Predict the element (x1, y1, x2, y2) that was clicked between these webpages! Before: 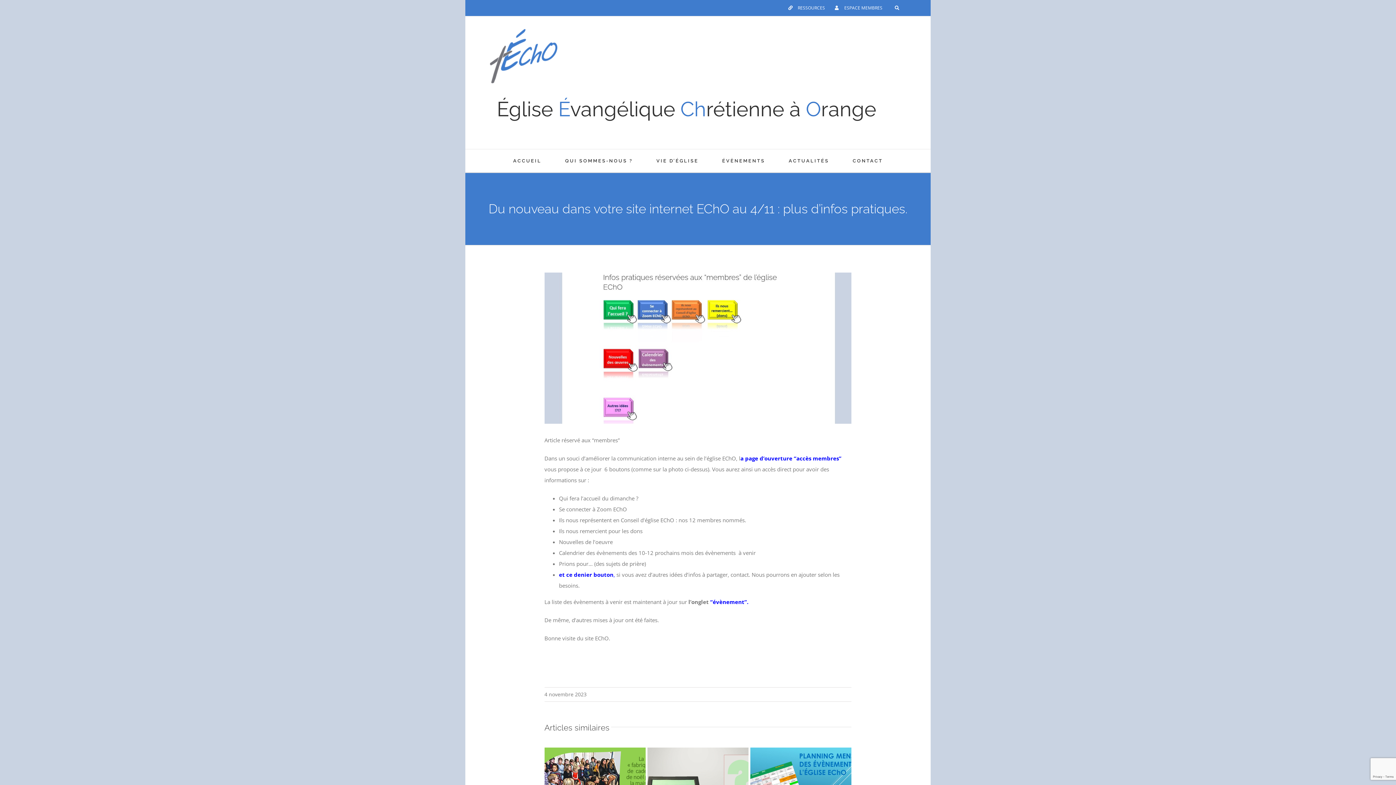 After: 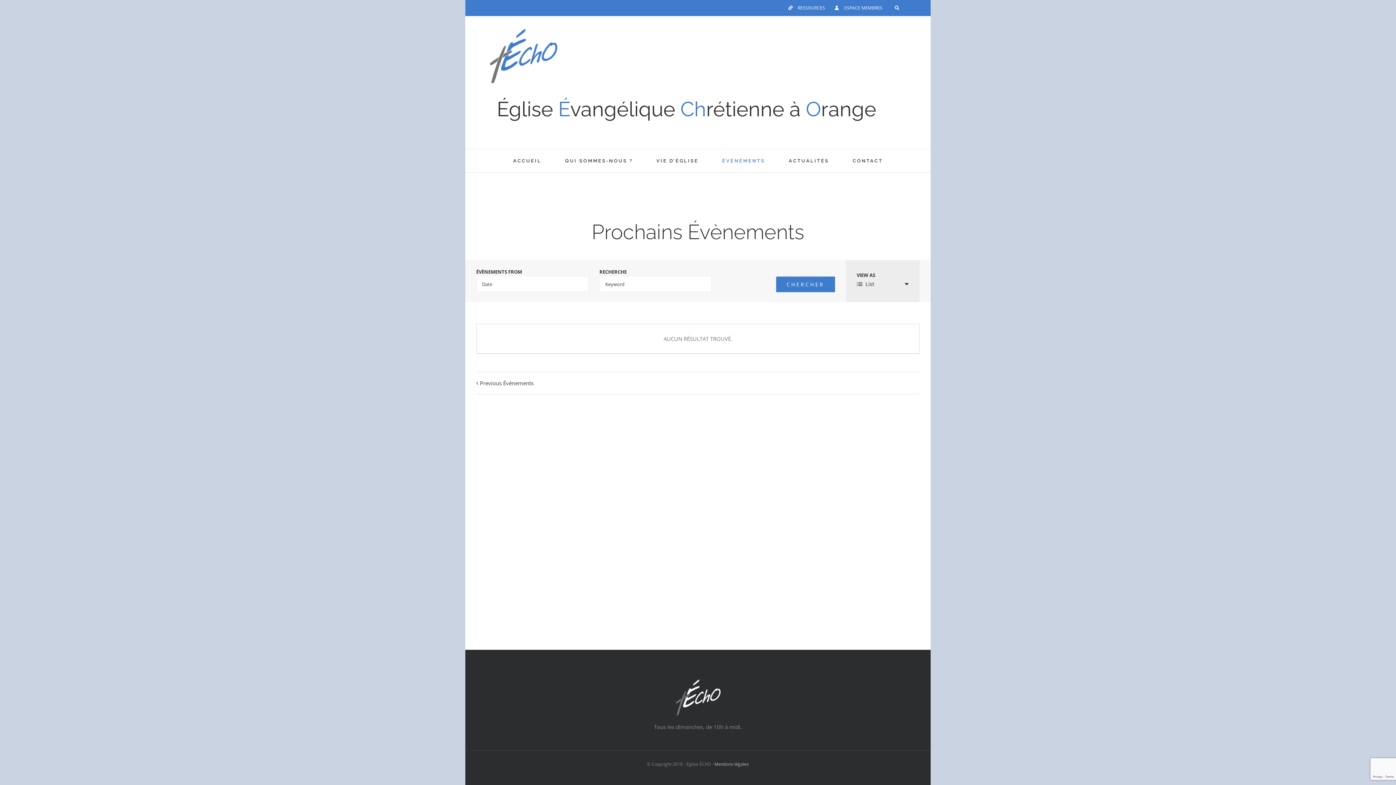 Action: bbox: (722, 149, 765, 172) label: ÉVÈNEMENTS